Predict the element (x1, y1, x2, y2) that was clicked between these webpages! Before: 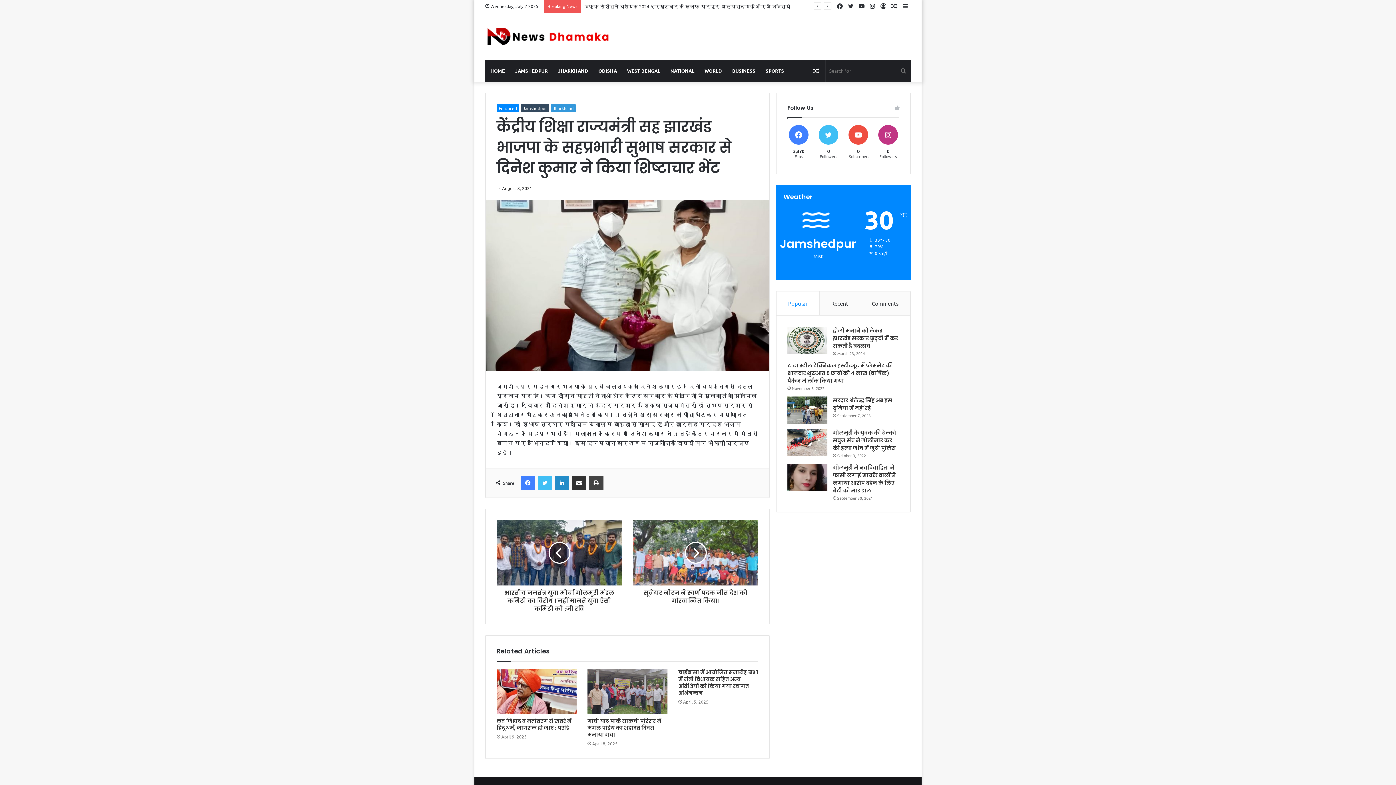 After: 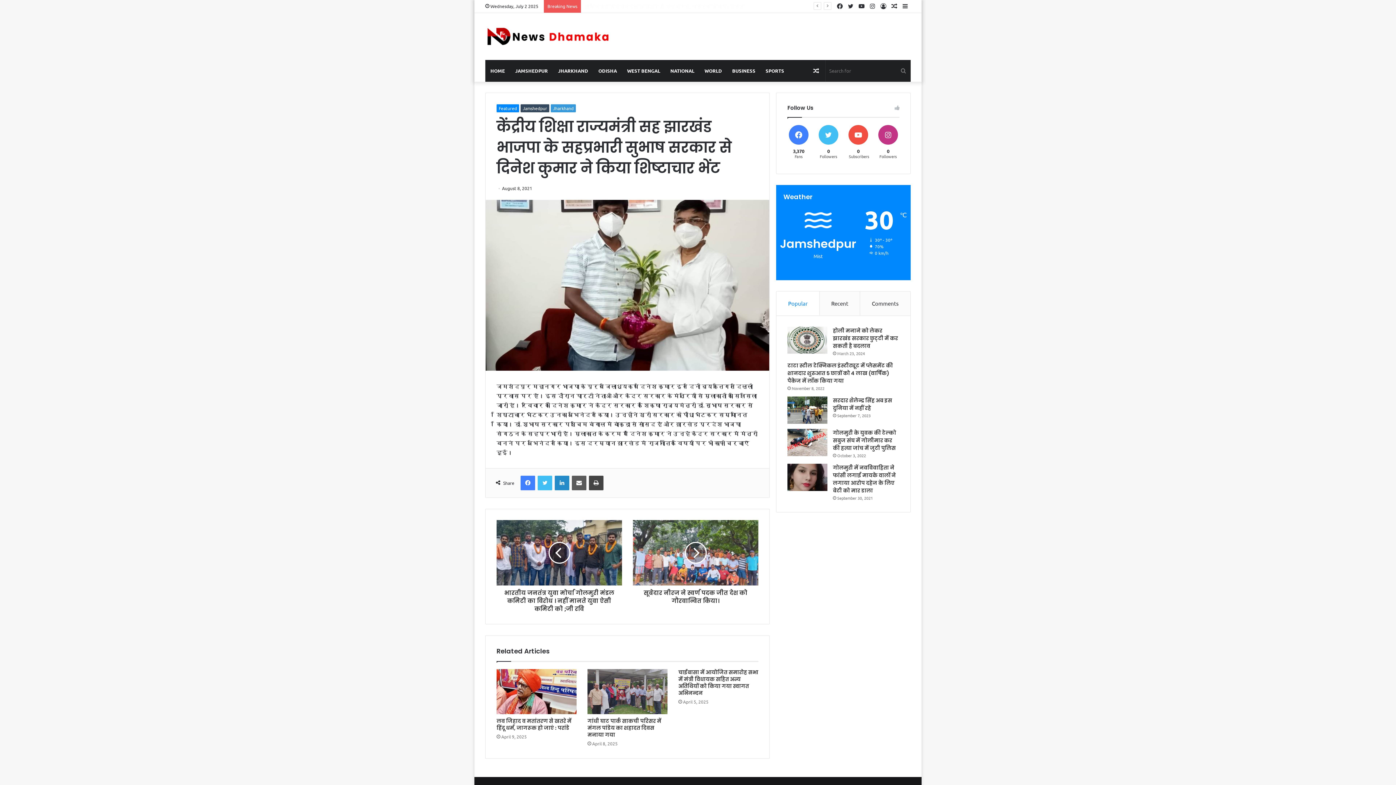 Action: label: Share via Email bbox: (572, 475, 586, 490)